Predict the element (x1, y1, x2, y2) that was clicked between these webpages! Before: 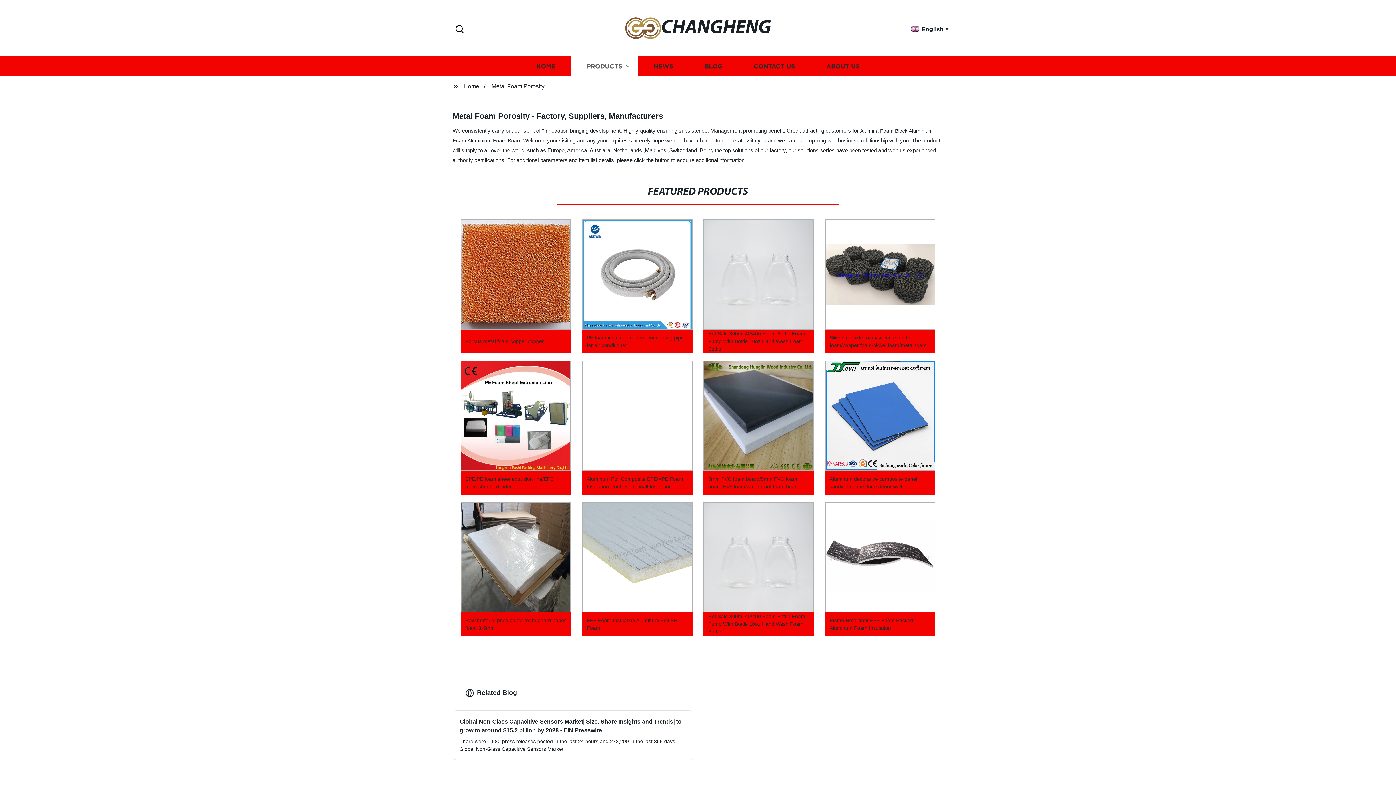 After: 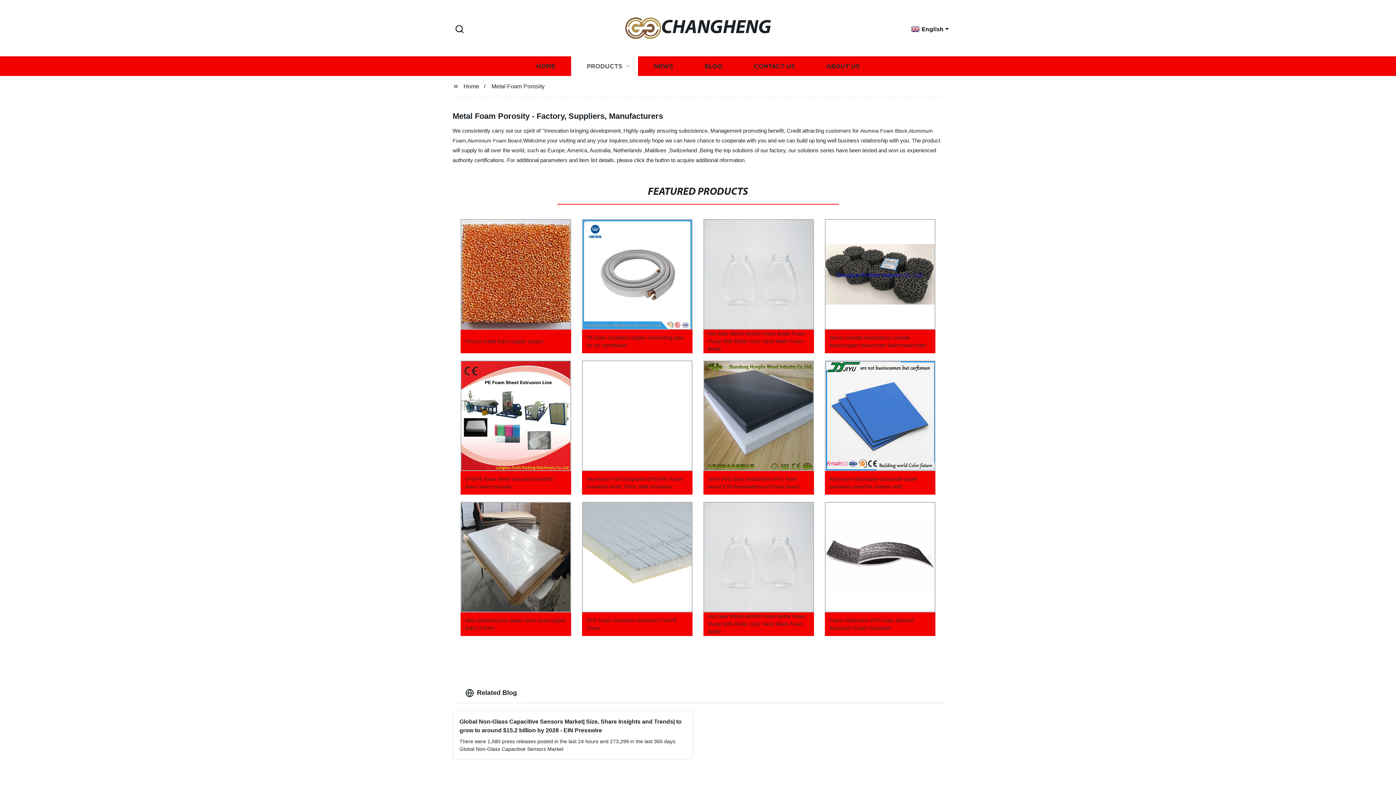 Action: label: Metal Foam Porosity bbox: (491, 83, 544, 89)